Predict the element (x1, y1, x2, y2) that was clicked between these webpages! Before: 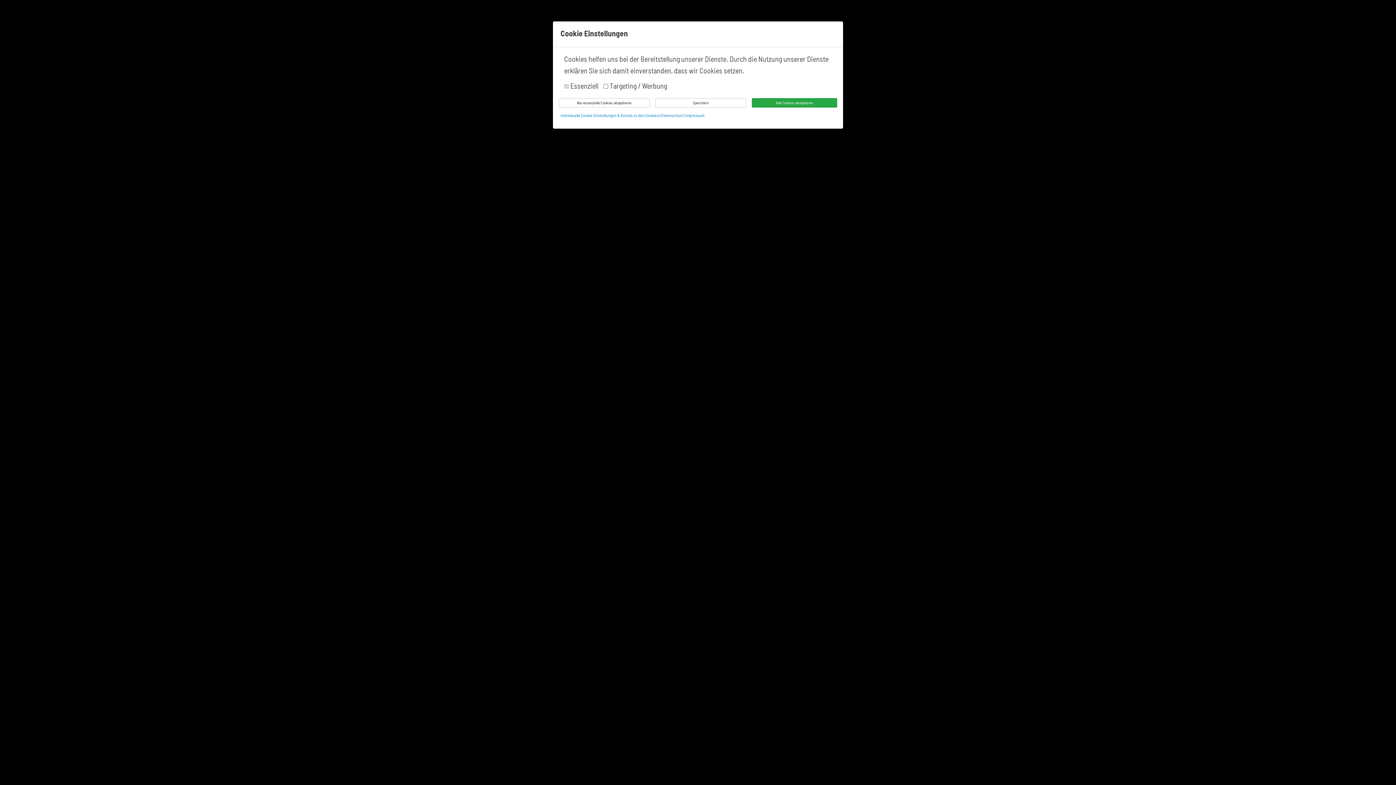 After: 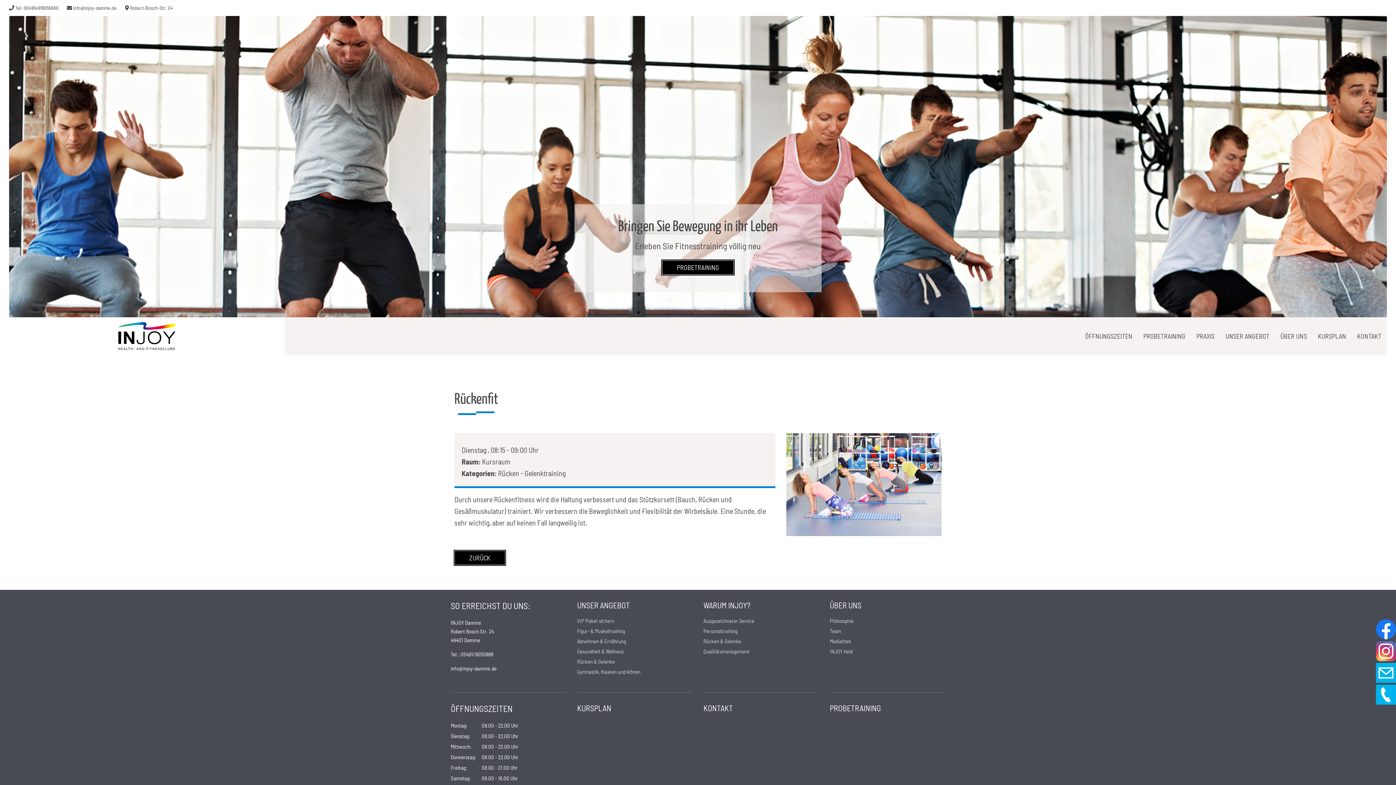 Action: bbox: (751, 98, 837, 107) label: Alle Cookies akzeptieren